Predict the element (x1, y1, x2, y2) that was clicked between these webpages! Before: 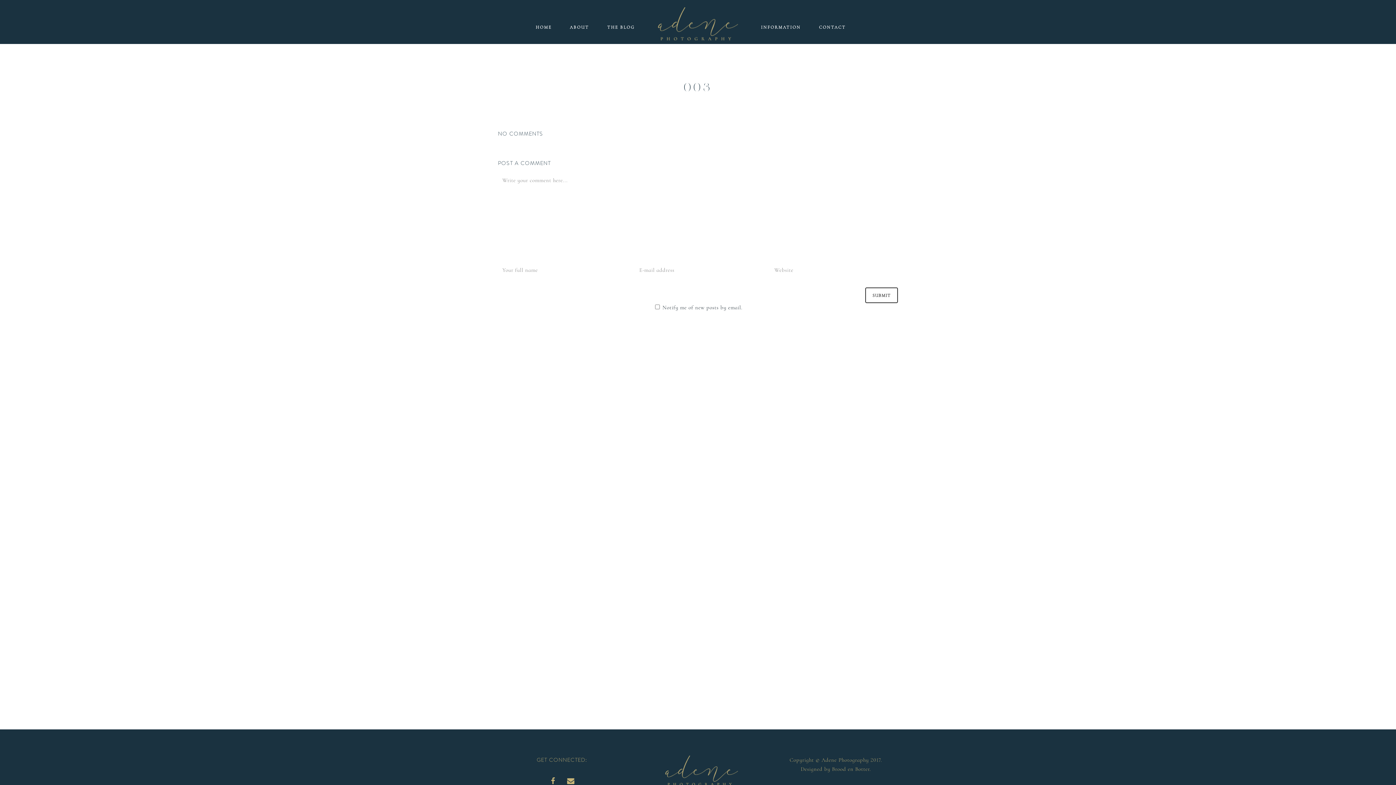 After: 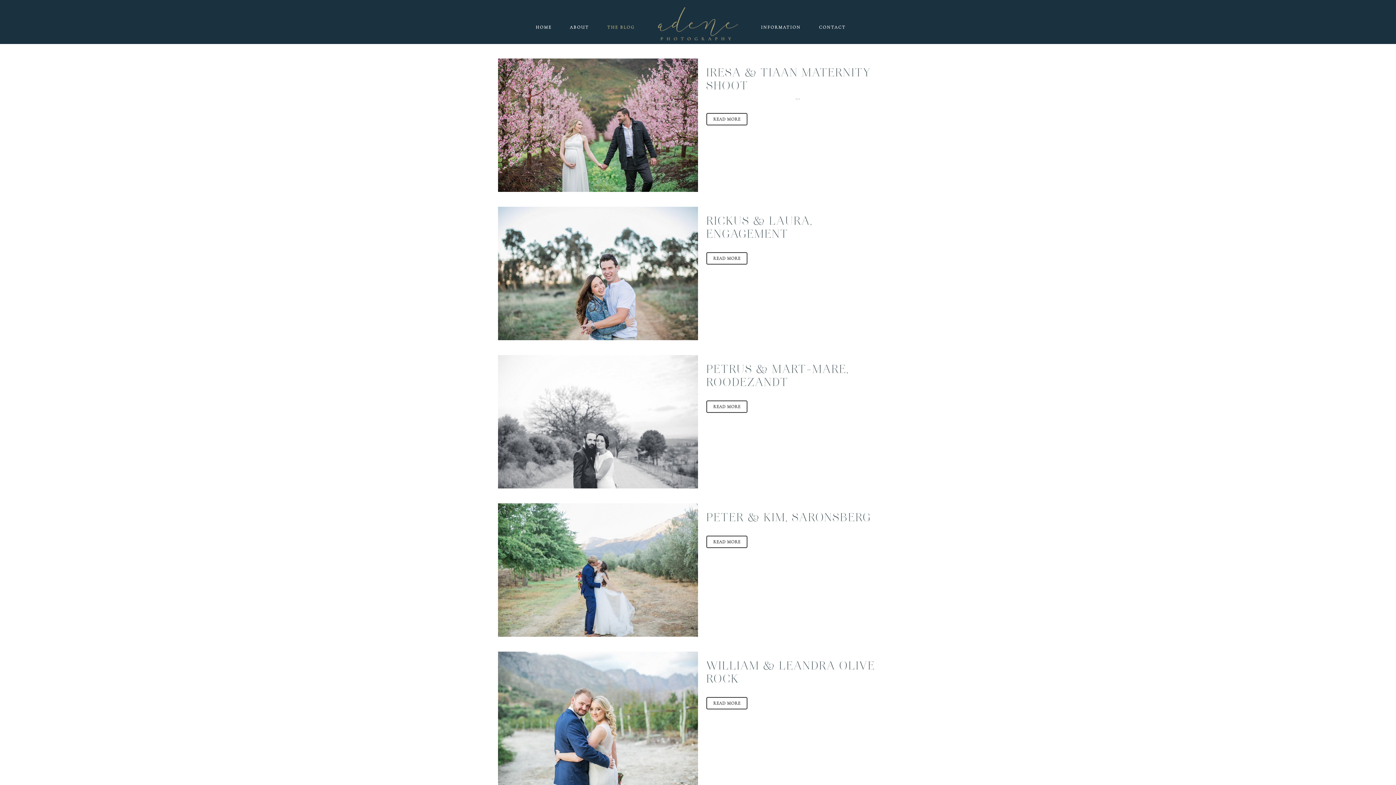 Action: bbox: (598, 0, 644, 54) label: THE BLOG